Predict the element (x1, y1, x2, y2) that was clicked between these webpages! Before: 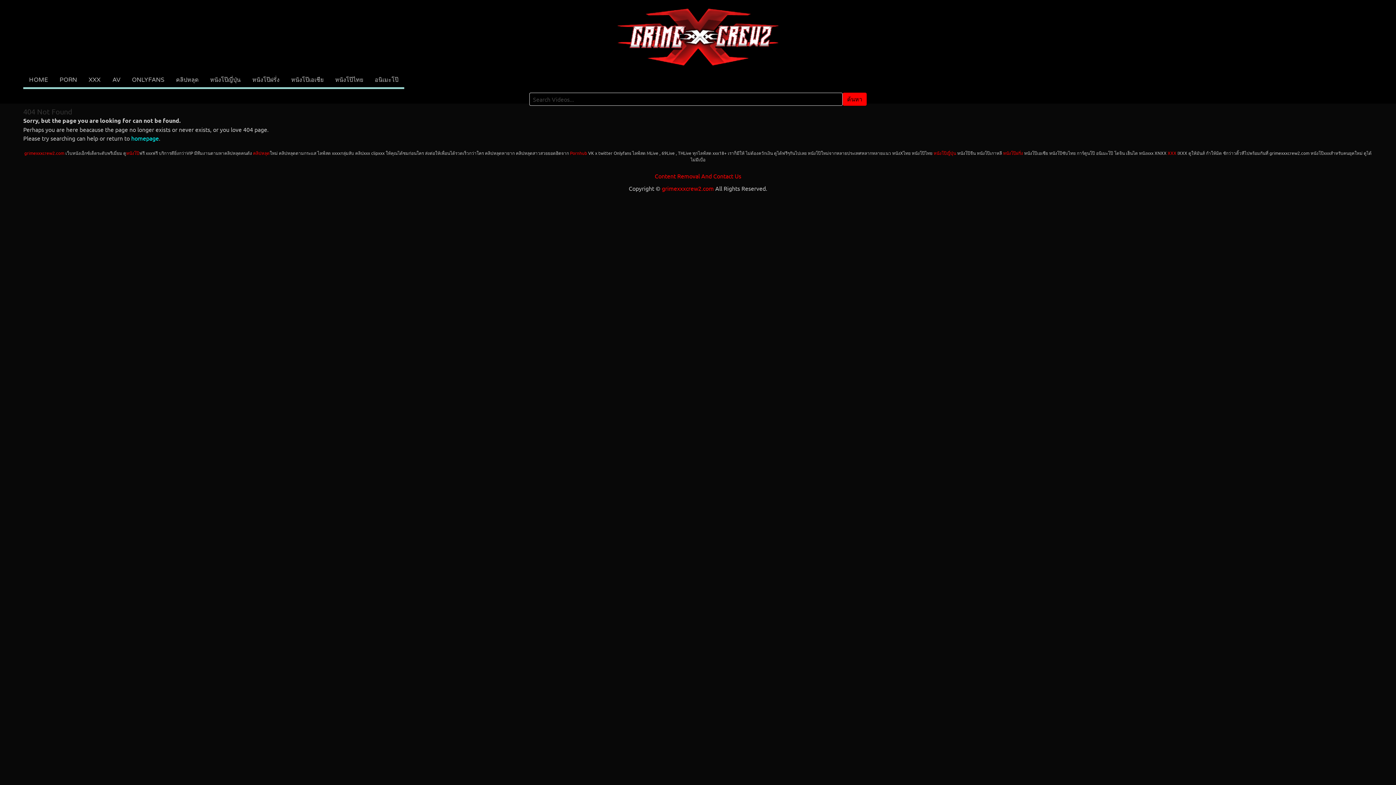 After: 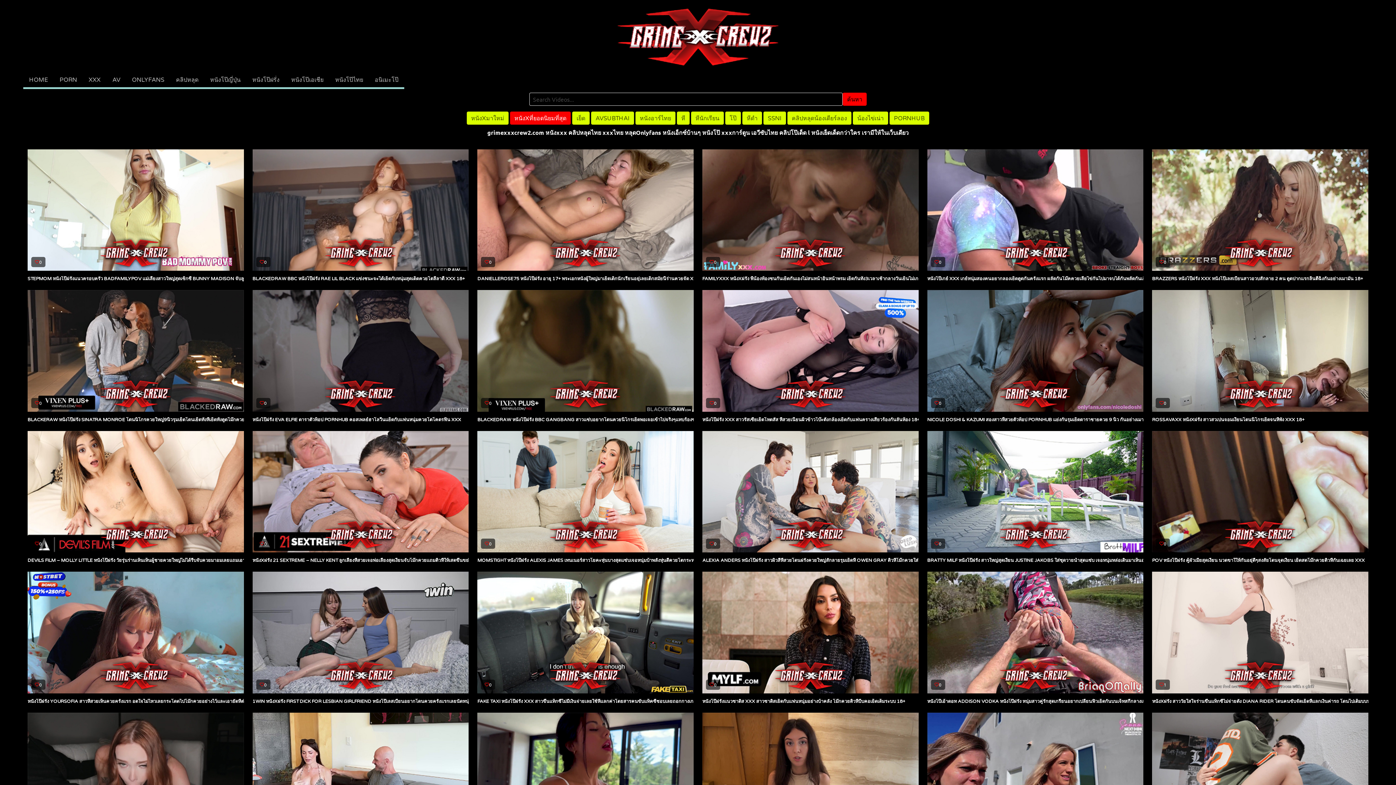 Action: bbox: (610, 0, 785, 72)